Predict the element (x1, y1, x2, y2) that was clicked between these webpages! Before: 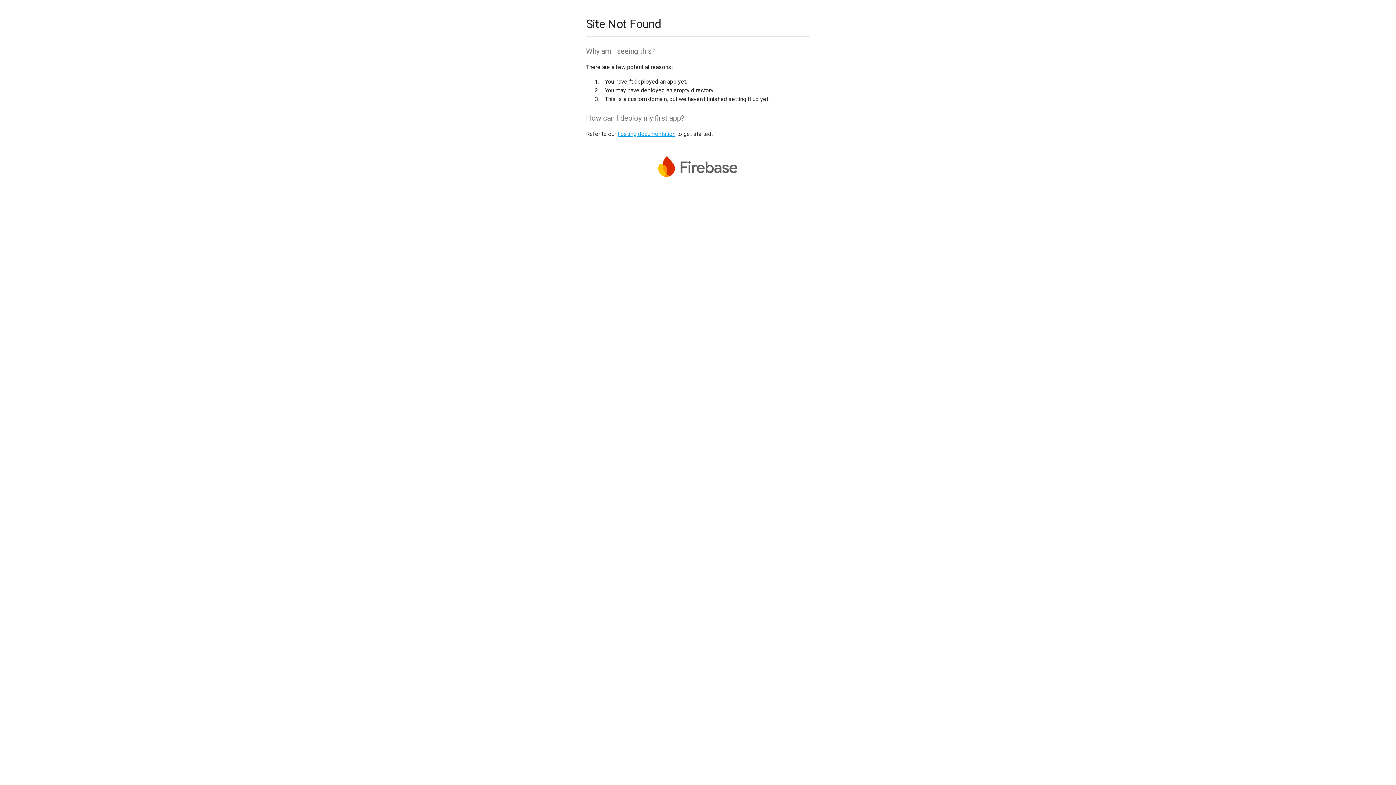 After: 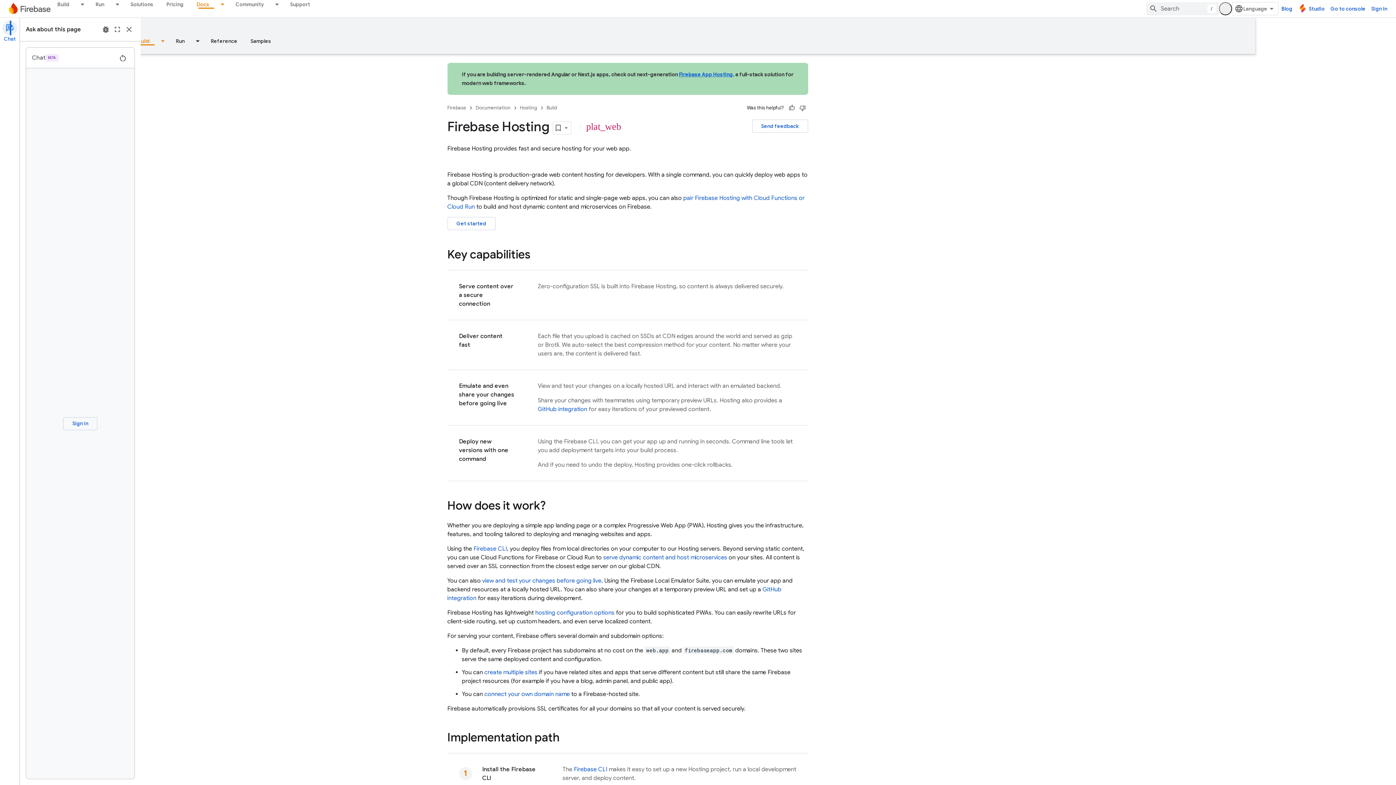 Action: label: hosting documentation bbox: (617, 130, 675, 137)